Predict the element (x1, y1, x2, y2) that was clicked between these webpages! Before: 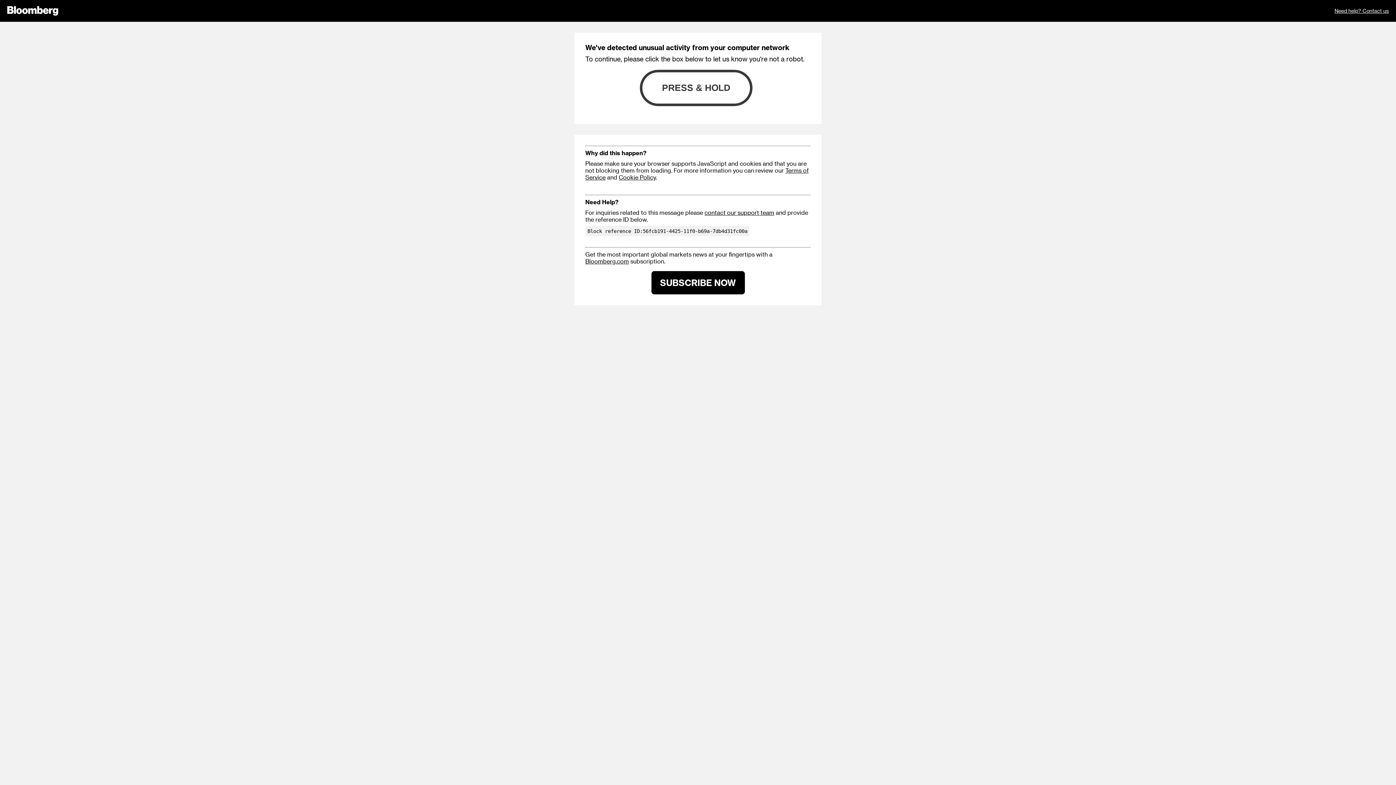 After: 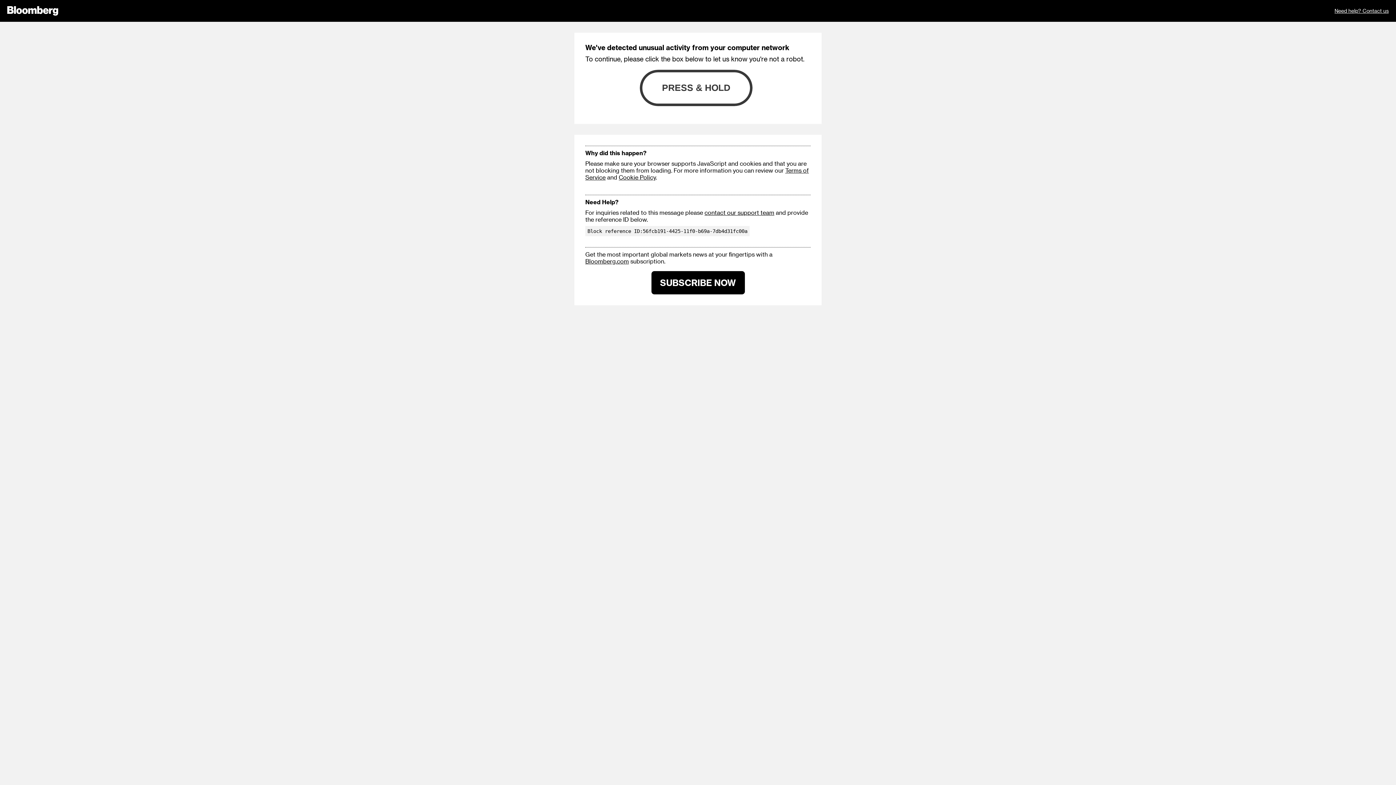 Action: bbox: (704, 209, 774, 216) label: contact our support team